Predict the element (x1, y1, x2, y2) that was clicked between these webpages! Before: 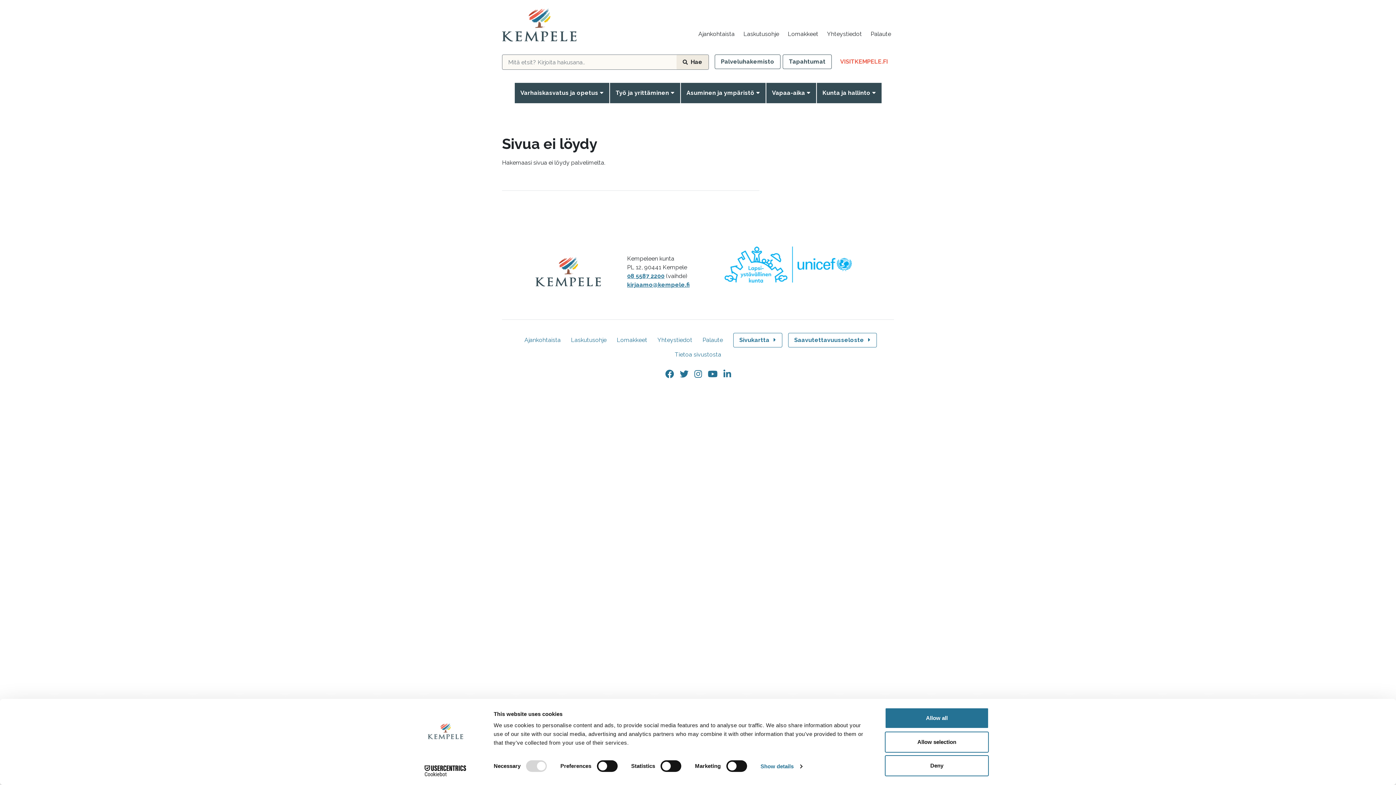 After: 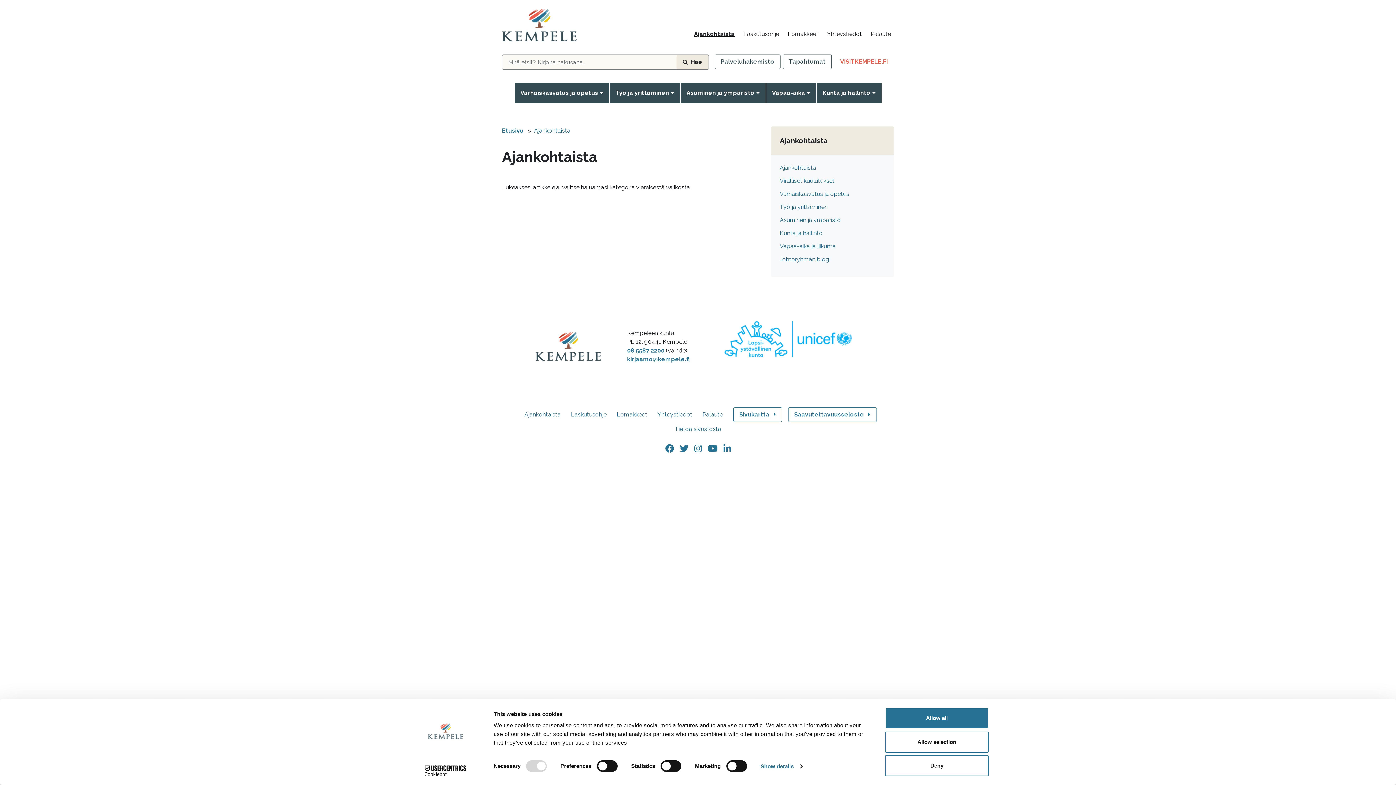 Action: bbox: (695, 26, 737, 41) label: Ajankohtaista